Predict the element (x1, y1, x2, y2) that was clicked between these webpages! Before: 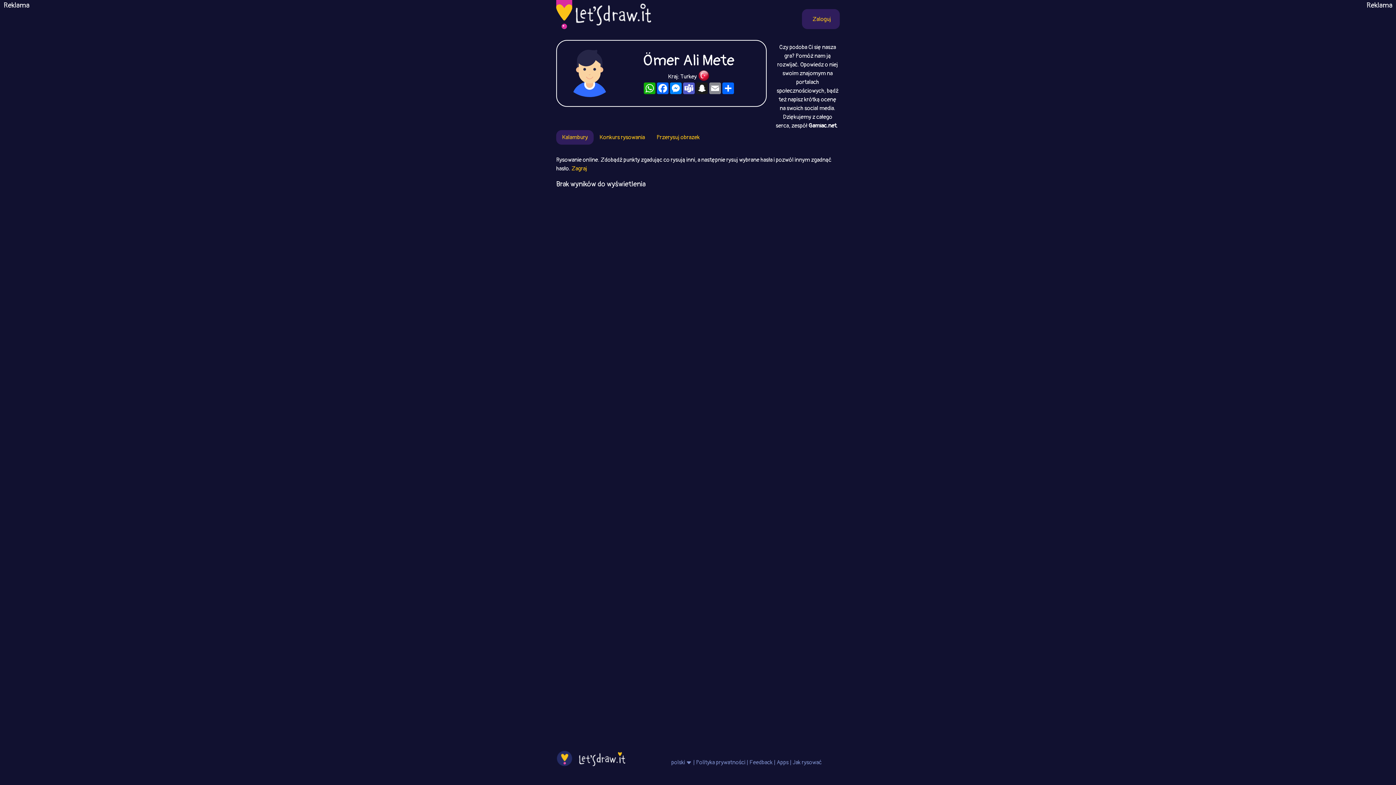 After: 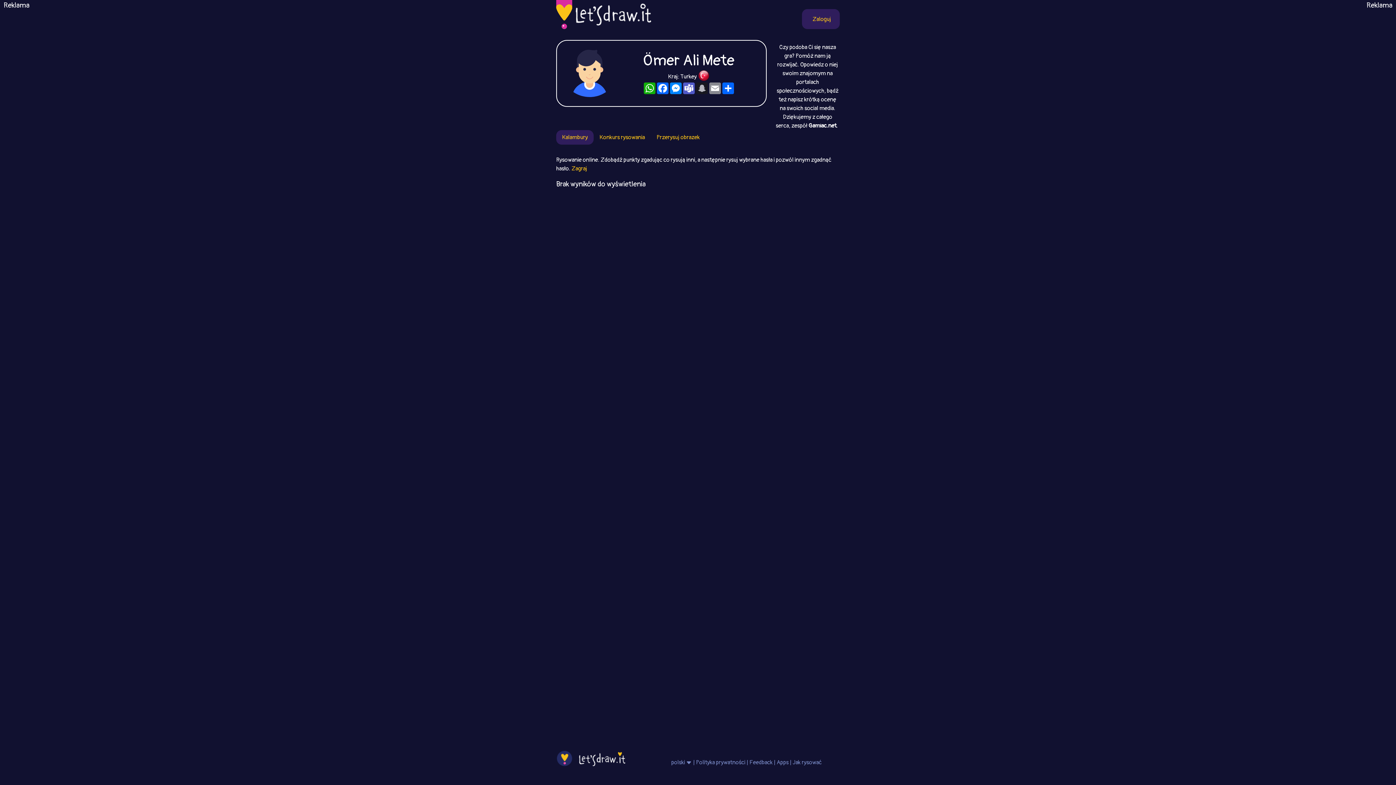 Action: label: Snapchat bbox: (695, 82, 708, 94)